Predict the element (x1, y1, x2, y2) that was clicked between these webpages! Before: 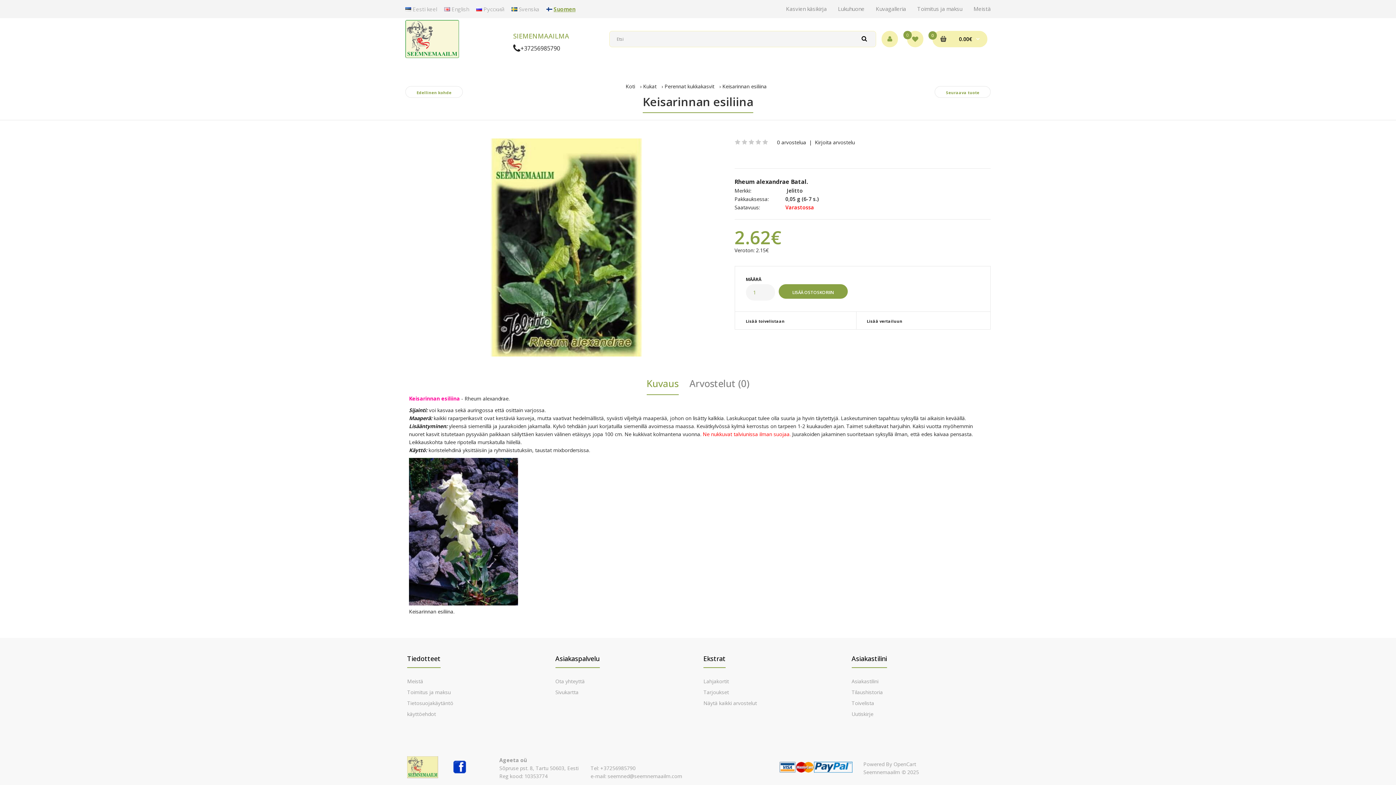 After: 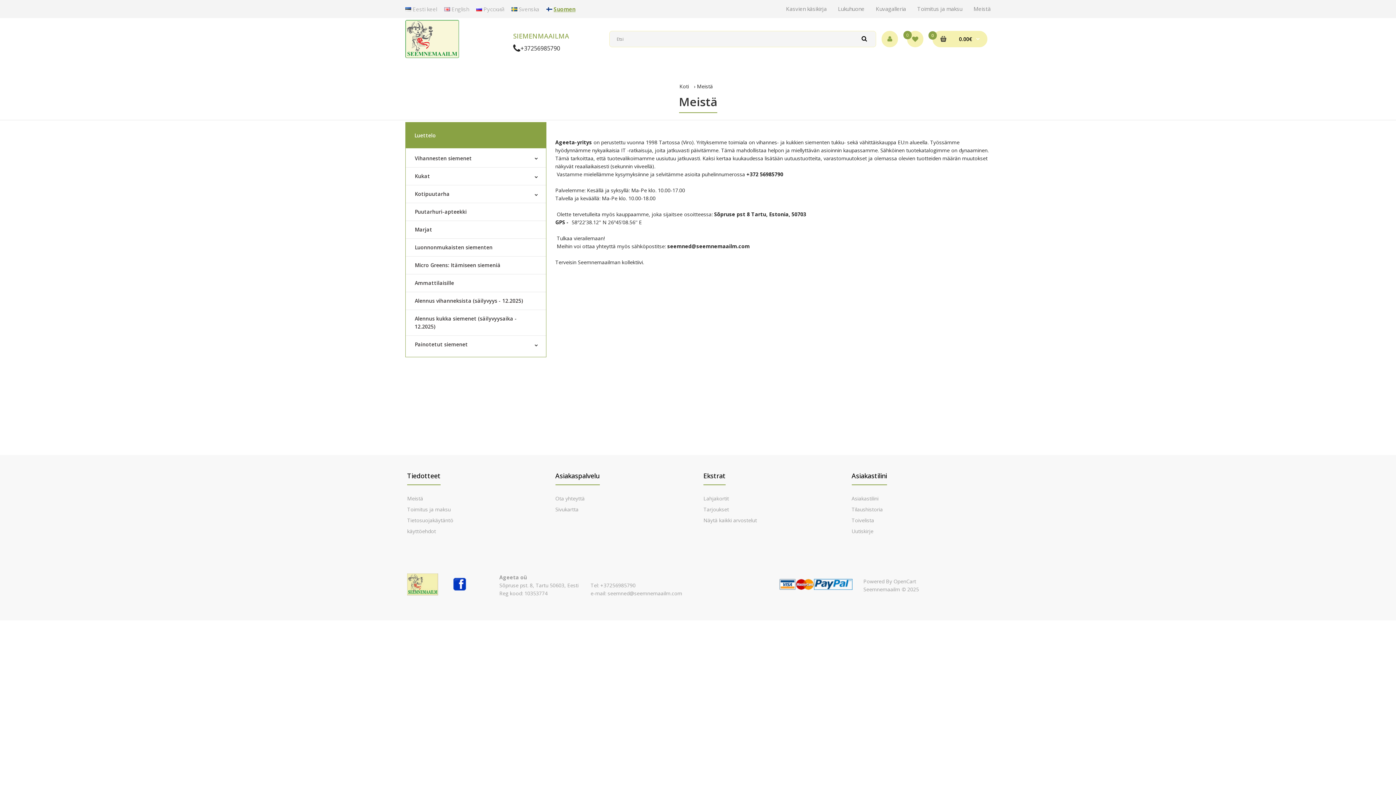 Action: label: Meistä bbox: (973, 5, 990, 12)